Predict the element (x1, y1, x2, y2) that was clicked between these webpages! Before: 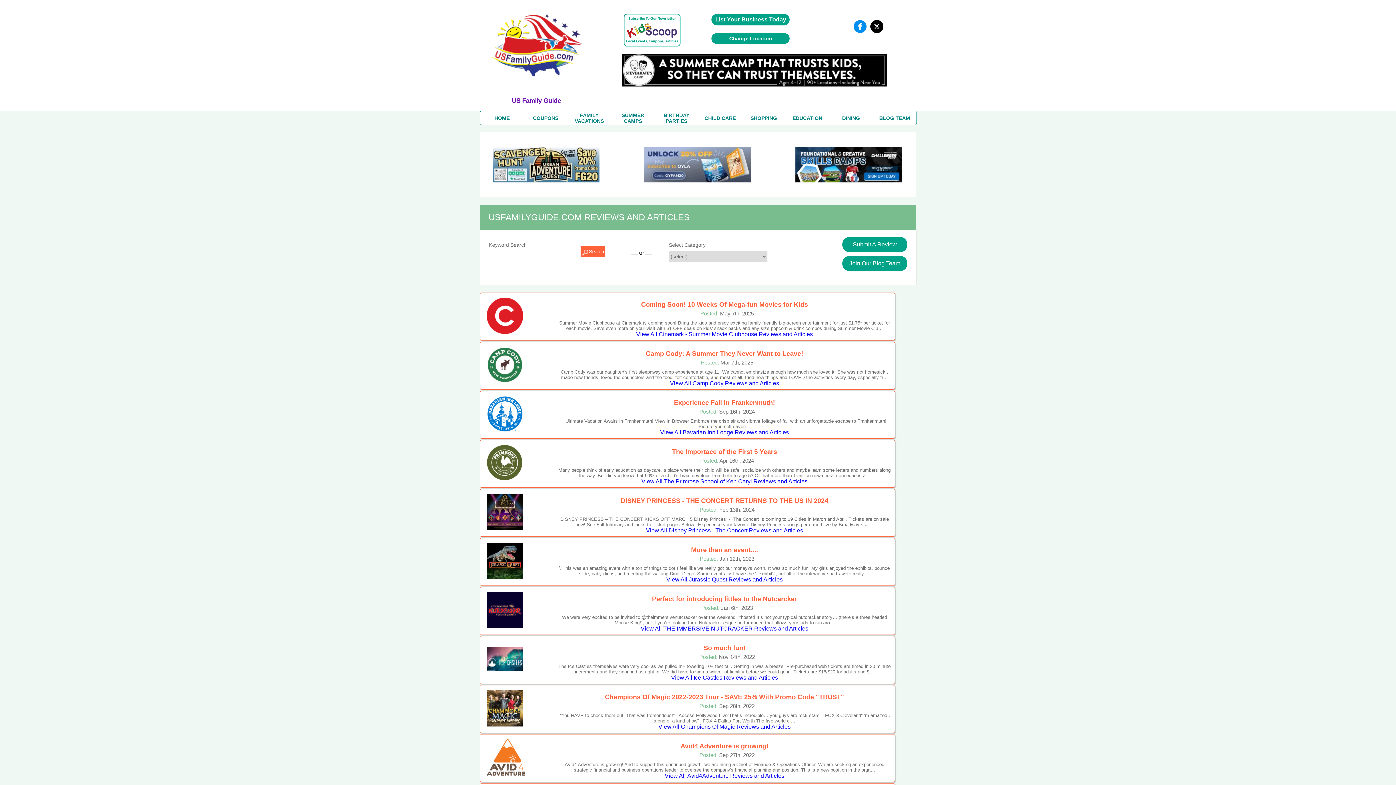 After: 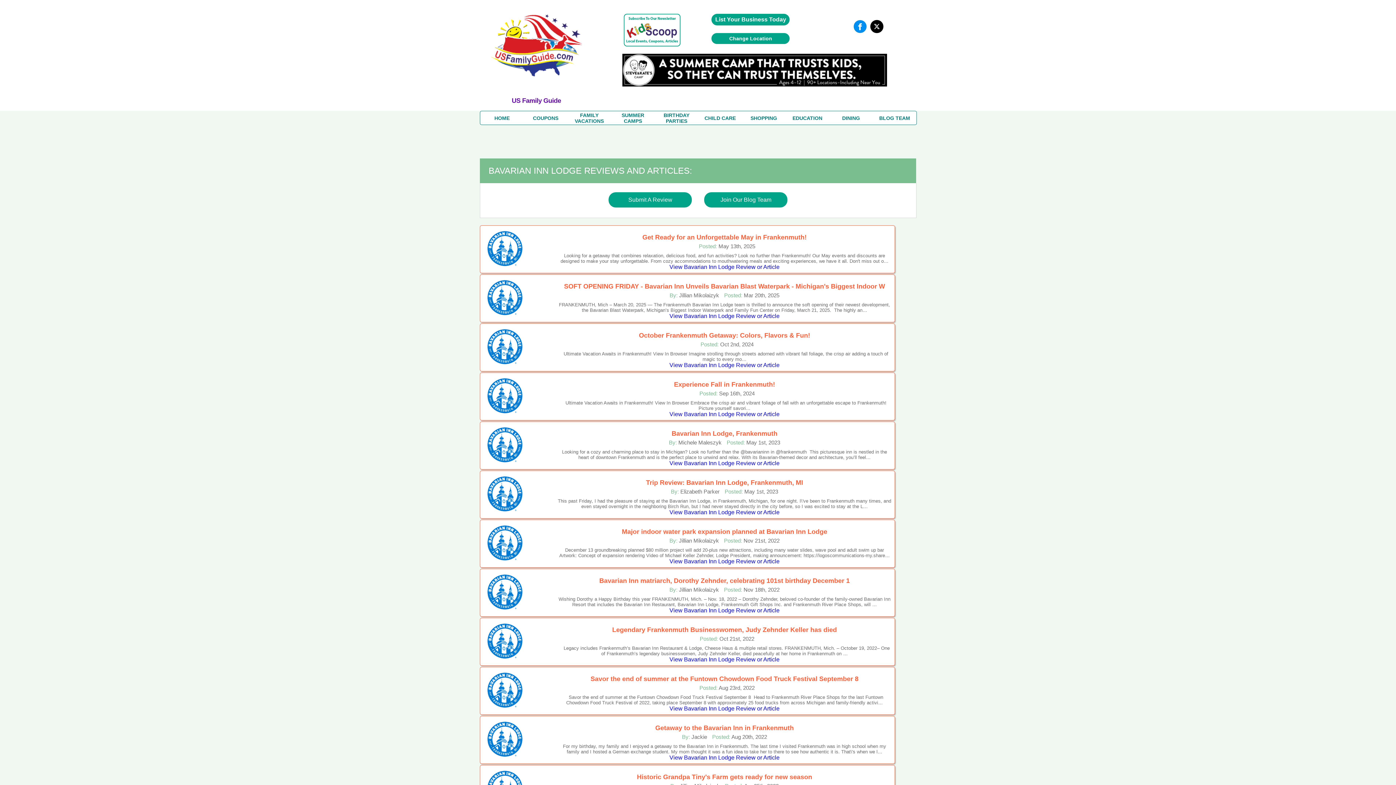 Action: bbox: (660, 429, 789, 435) label: View All Bavarian Inn Lodge Reviews and Articles